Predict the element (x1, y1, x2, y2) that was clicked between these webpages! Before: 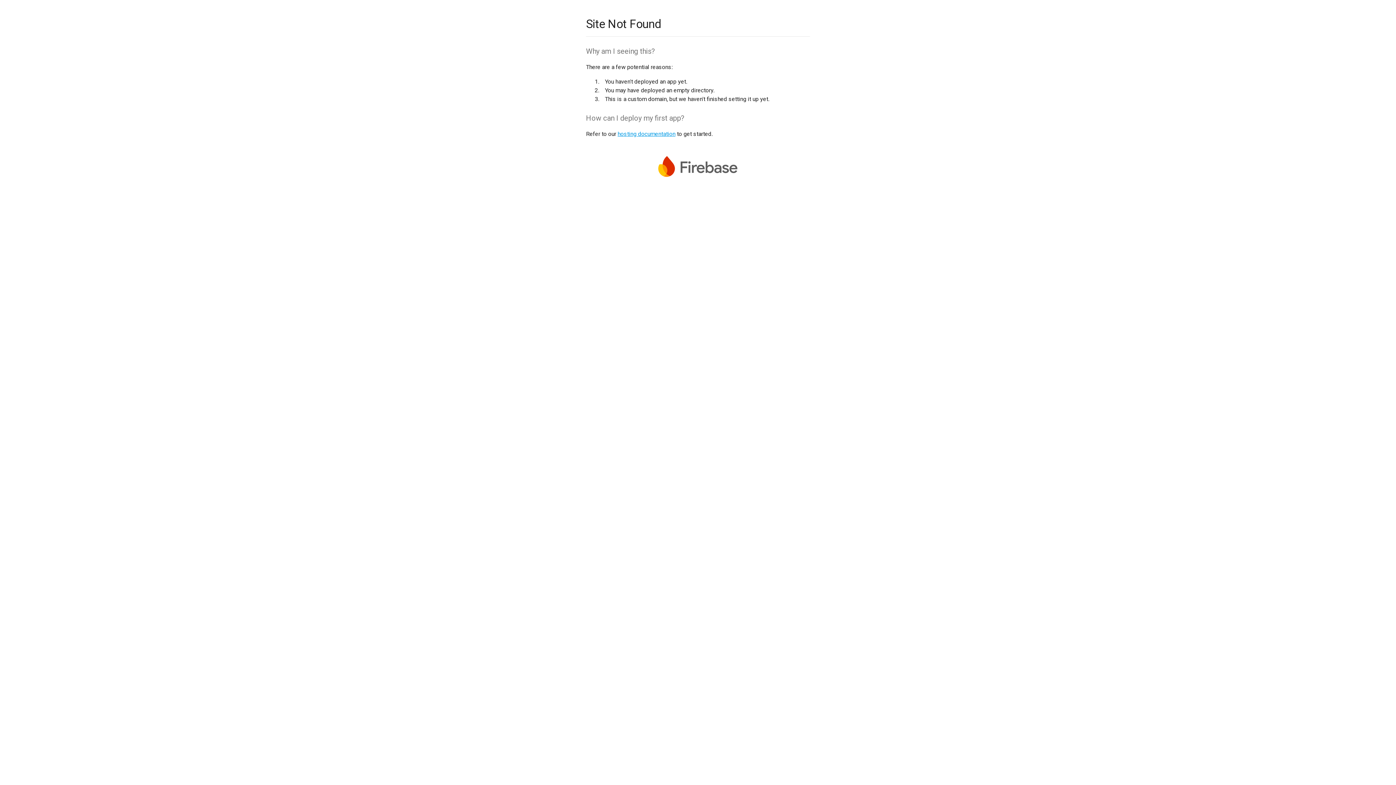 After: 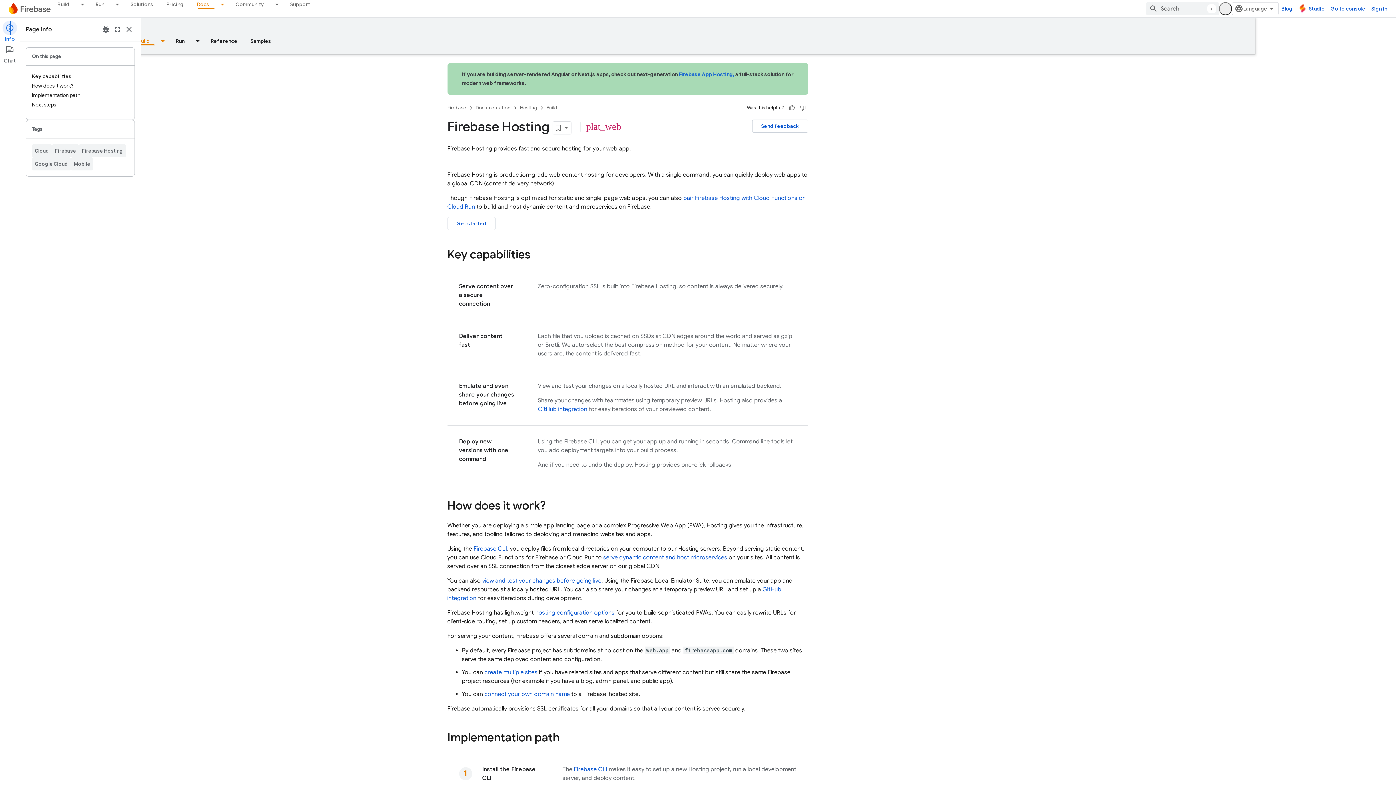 Action: bbox: (617, 130, 675, 137) label: hosting documentation